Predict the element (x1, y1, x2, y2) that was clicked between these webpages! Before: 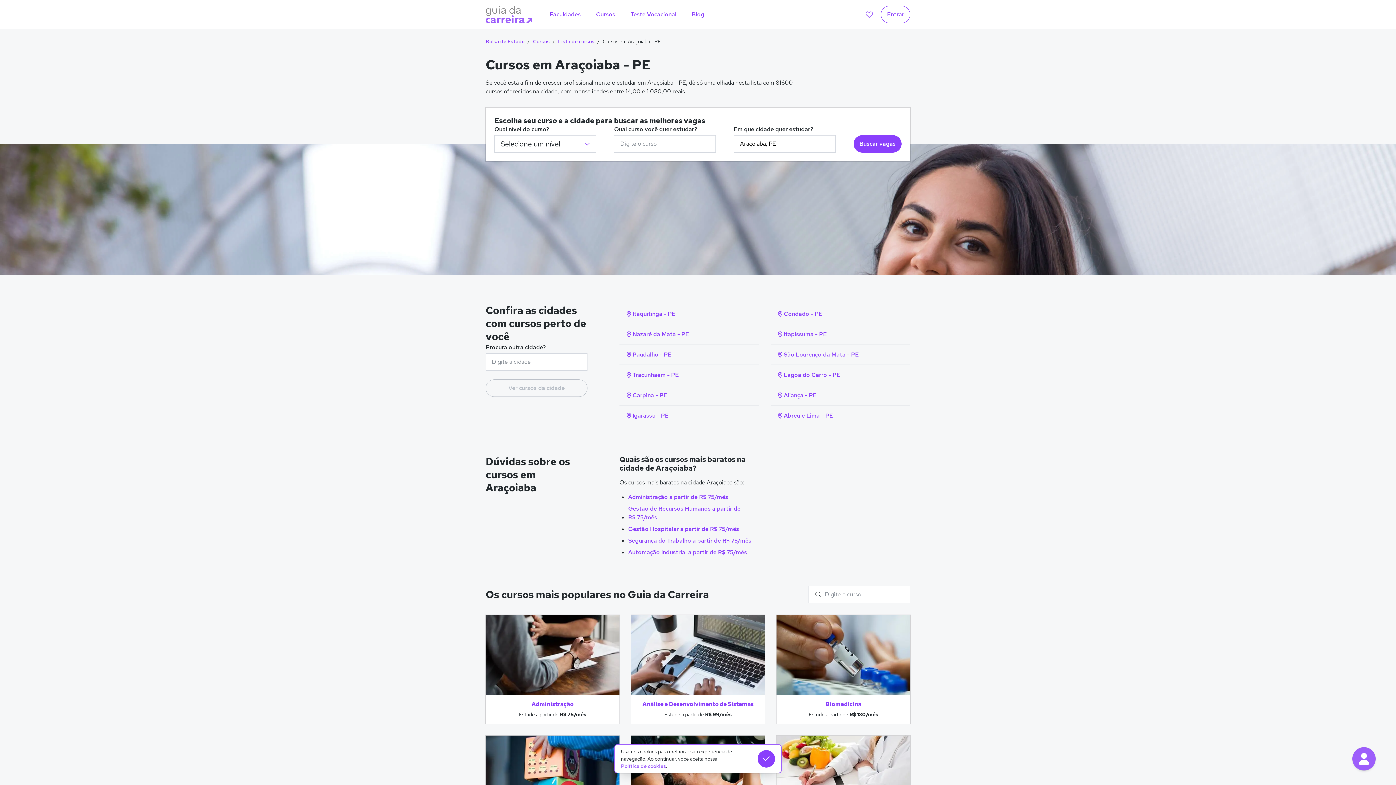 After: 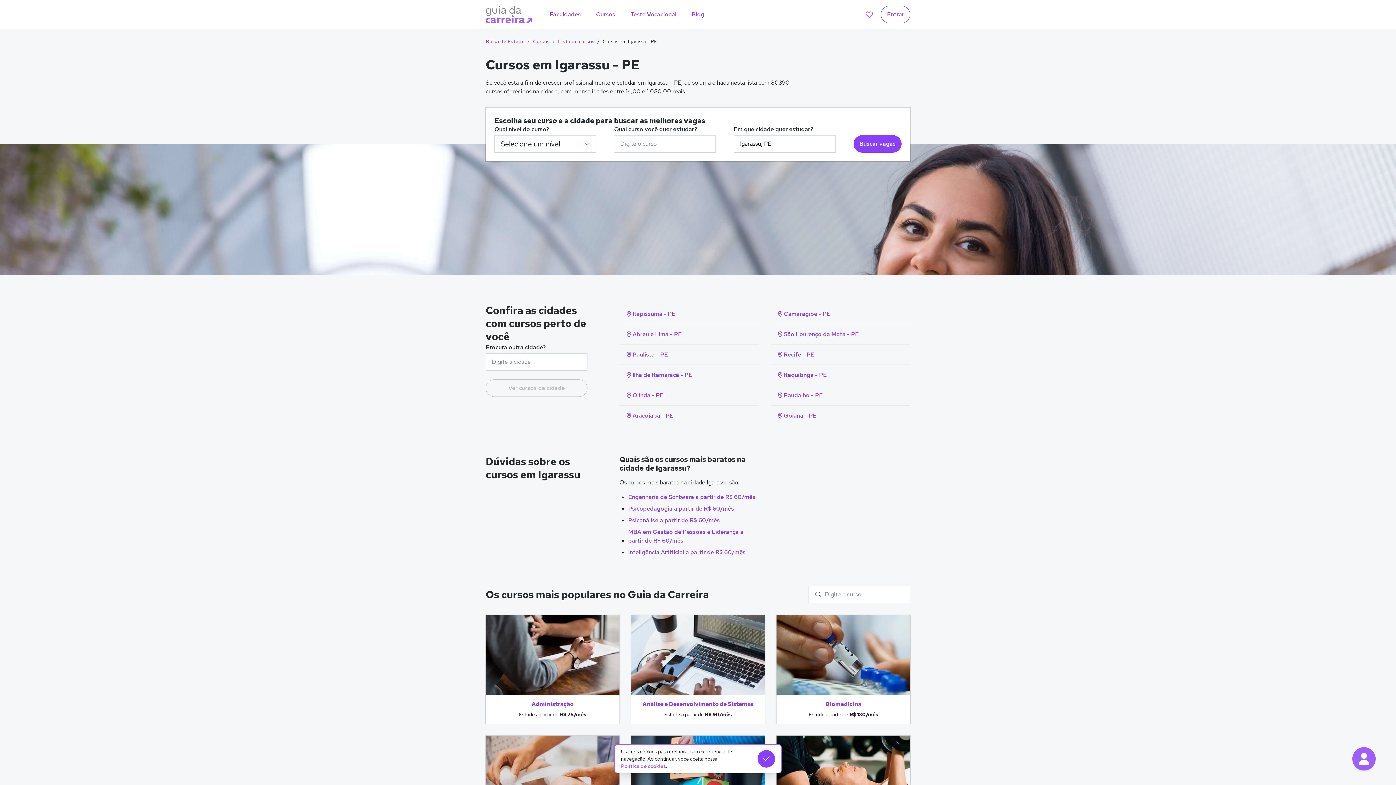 Action: label: Igarassu - PE bbox: (625, 411, 753, 420)